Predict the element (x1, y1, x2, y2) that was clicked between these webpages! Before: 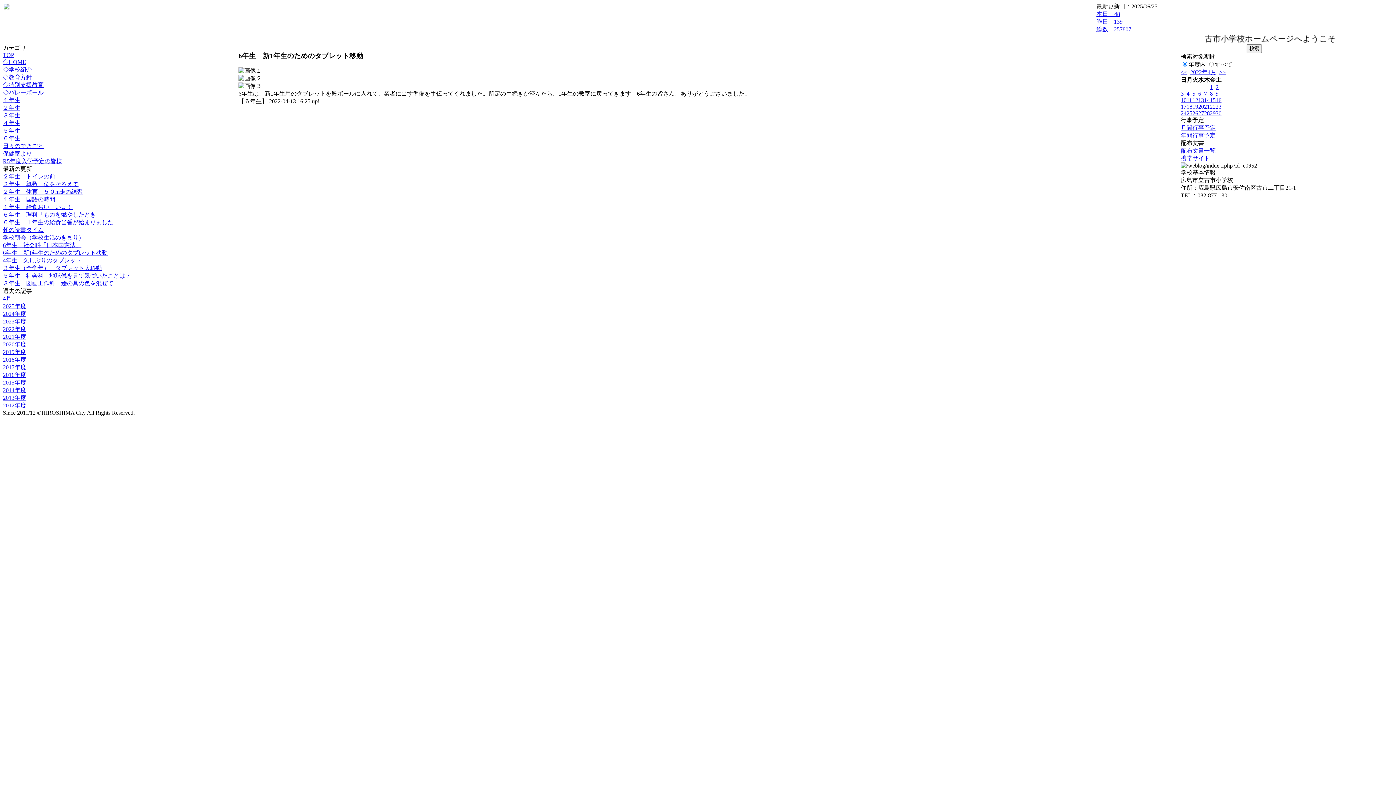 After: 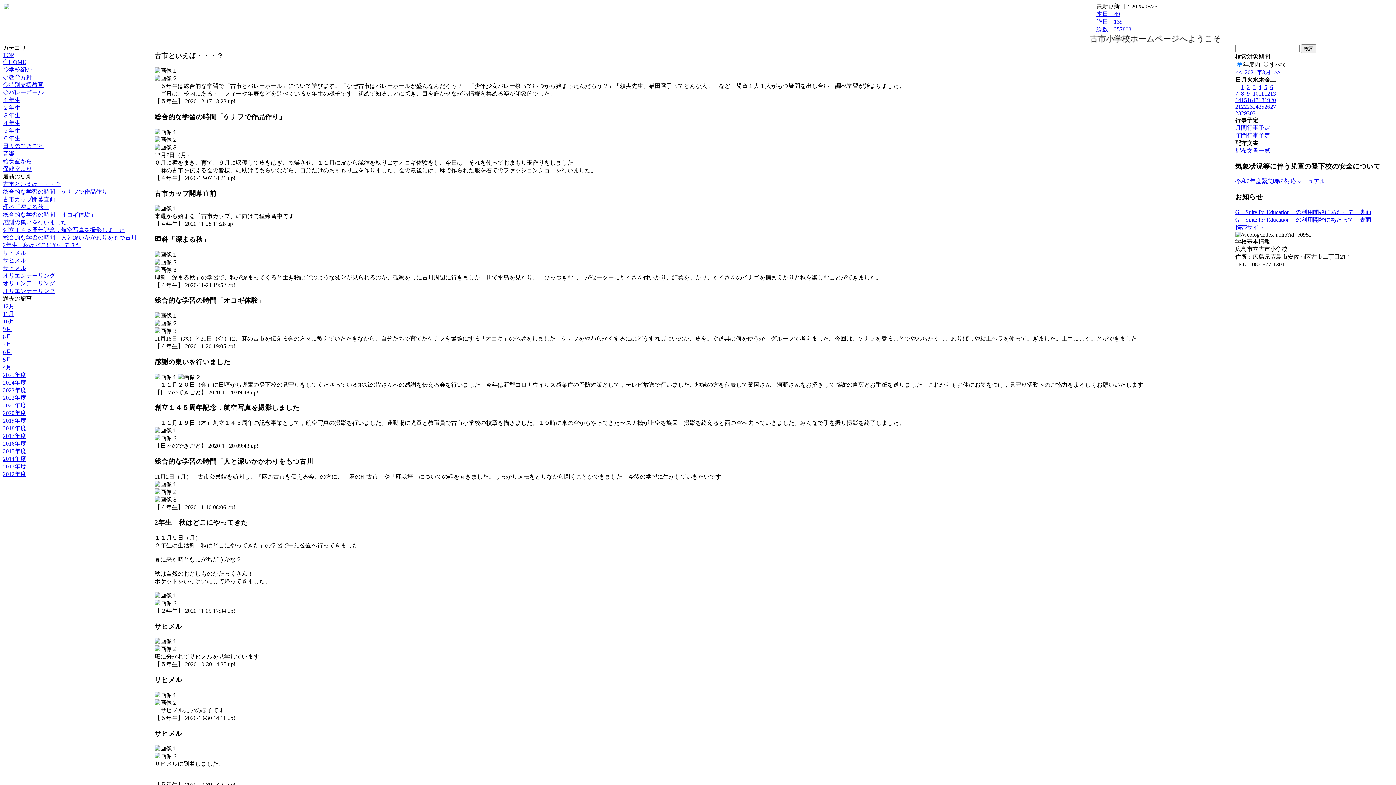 Action: label: 2020年度 bbox: (2, 341, 26, 347)